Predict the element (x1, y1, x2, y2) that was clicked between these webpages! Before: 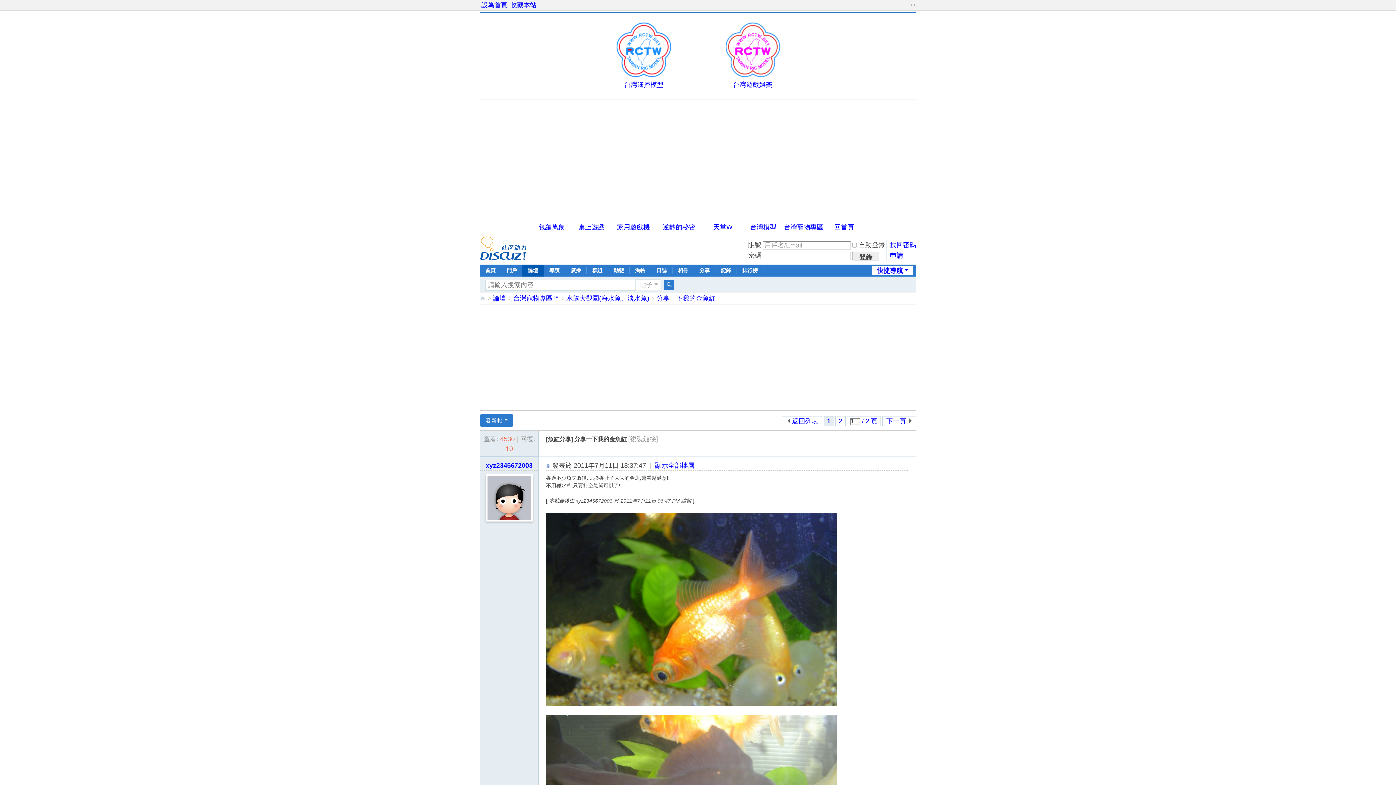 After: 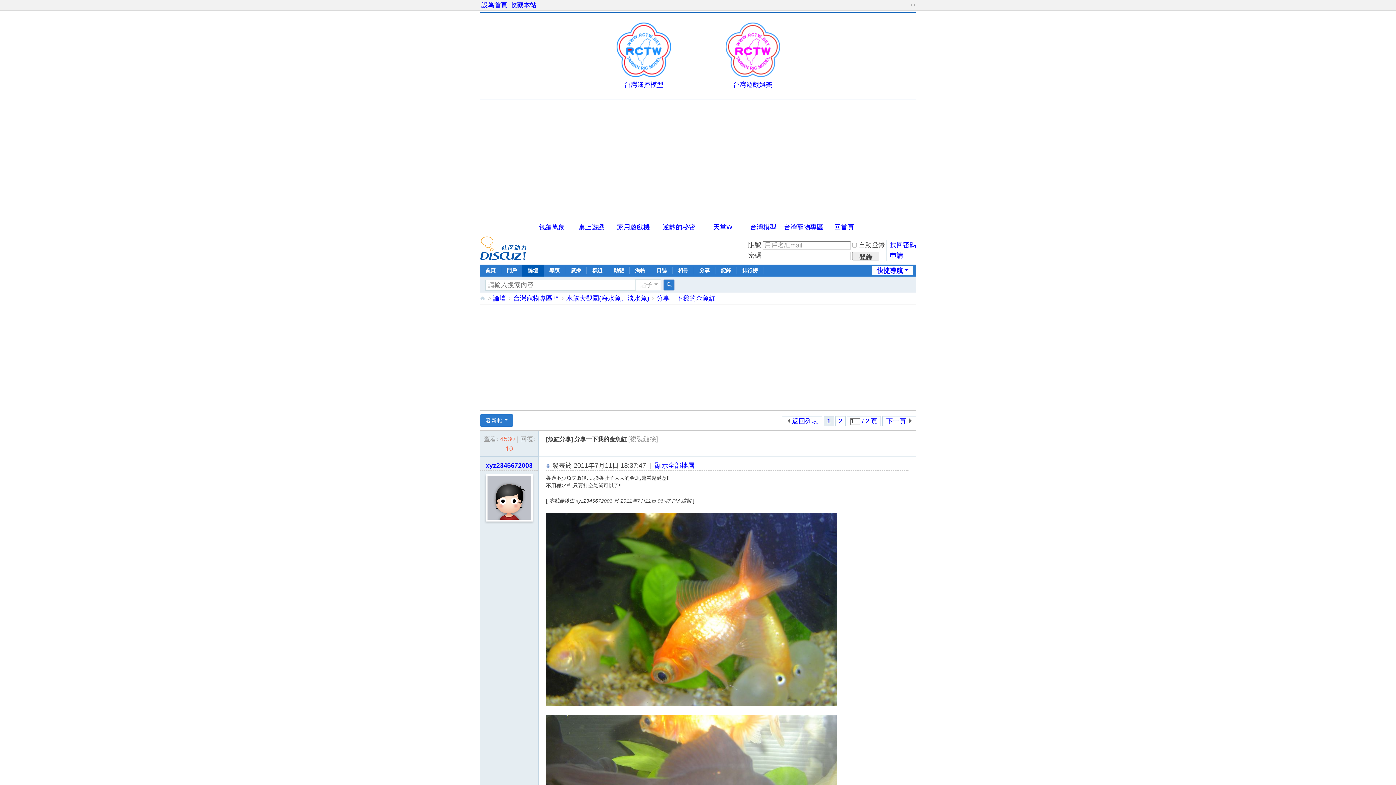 Action: bbox: (664, 280, 674, 290) label: 搜索